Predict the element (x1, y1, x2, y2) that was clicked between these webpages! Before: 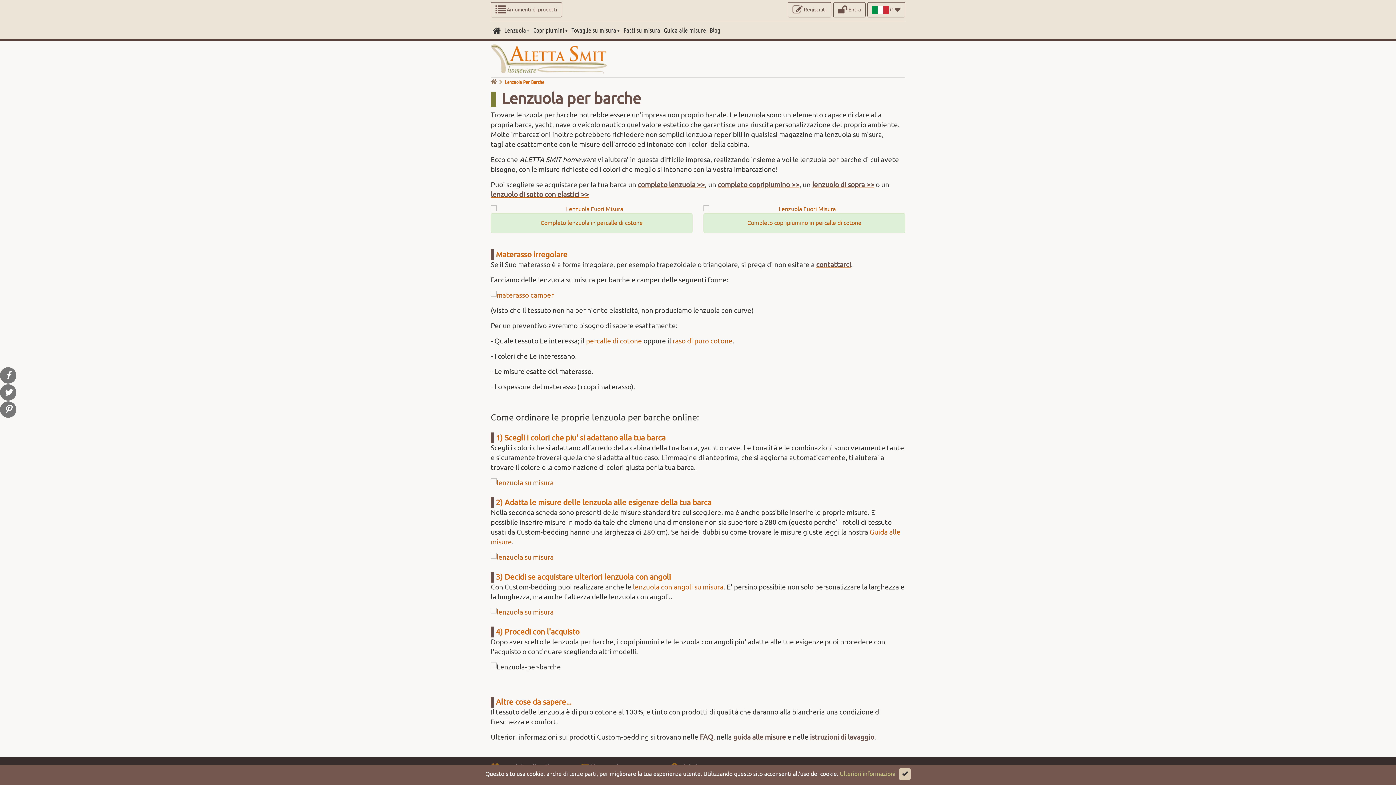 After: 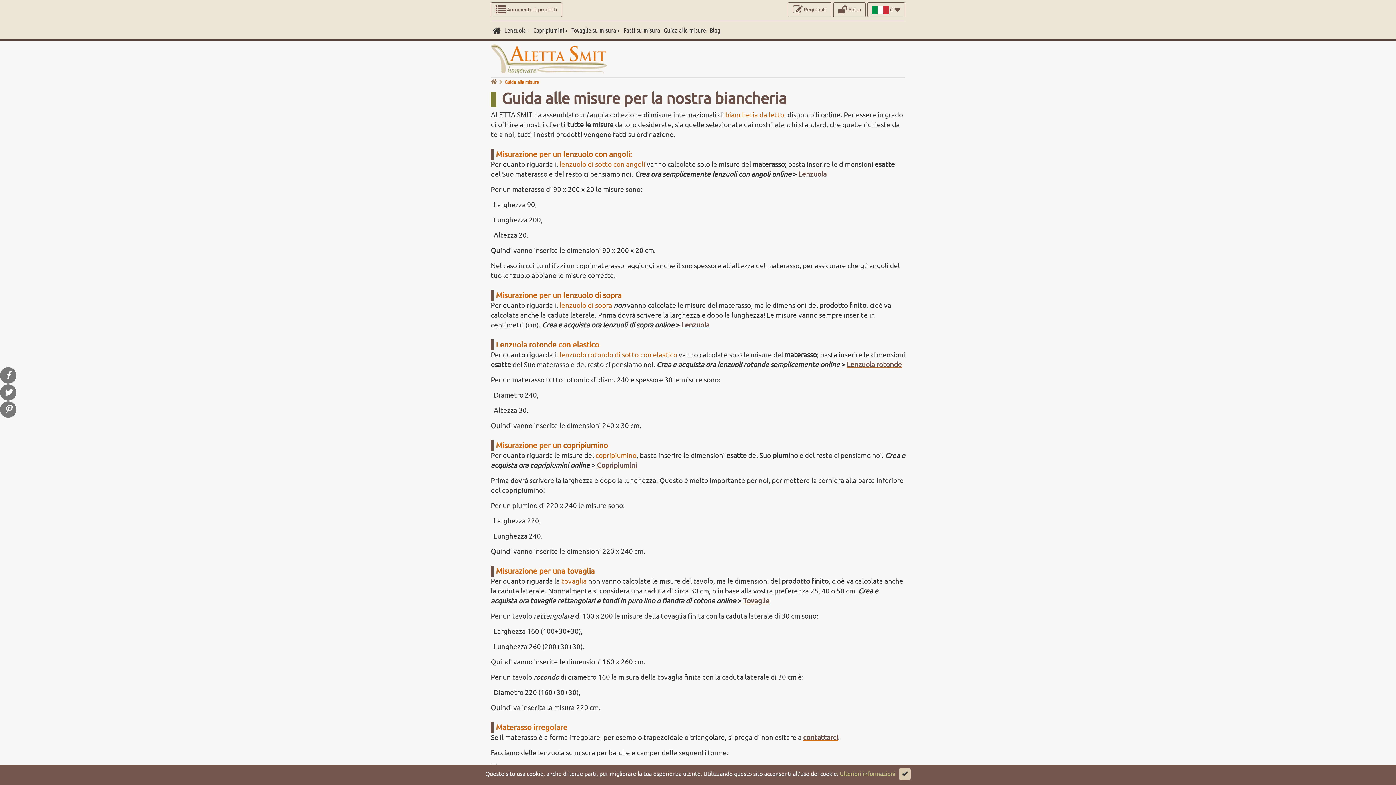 Action: bbox: (662, 21, 708, 39) label: Guida alle misure